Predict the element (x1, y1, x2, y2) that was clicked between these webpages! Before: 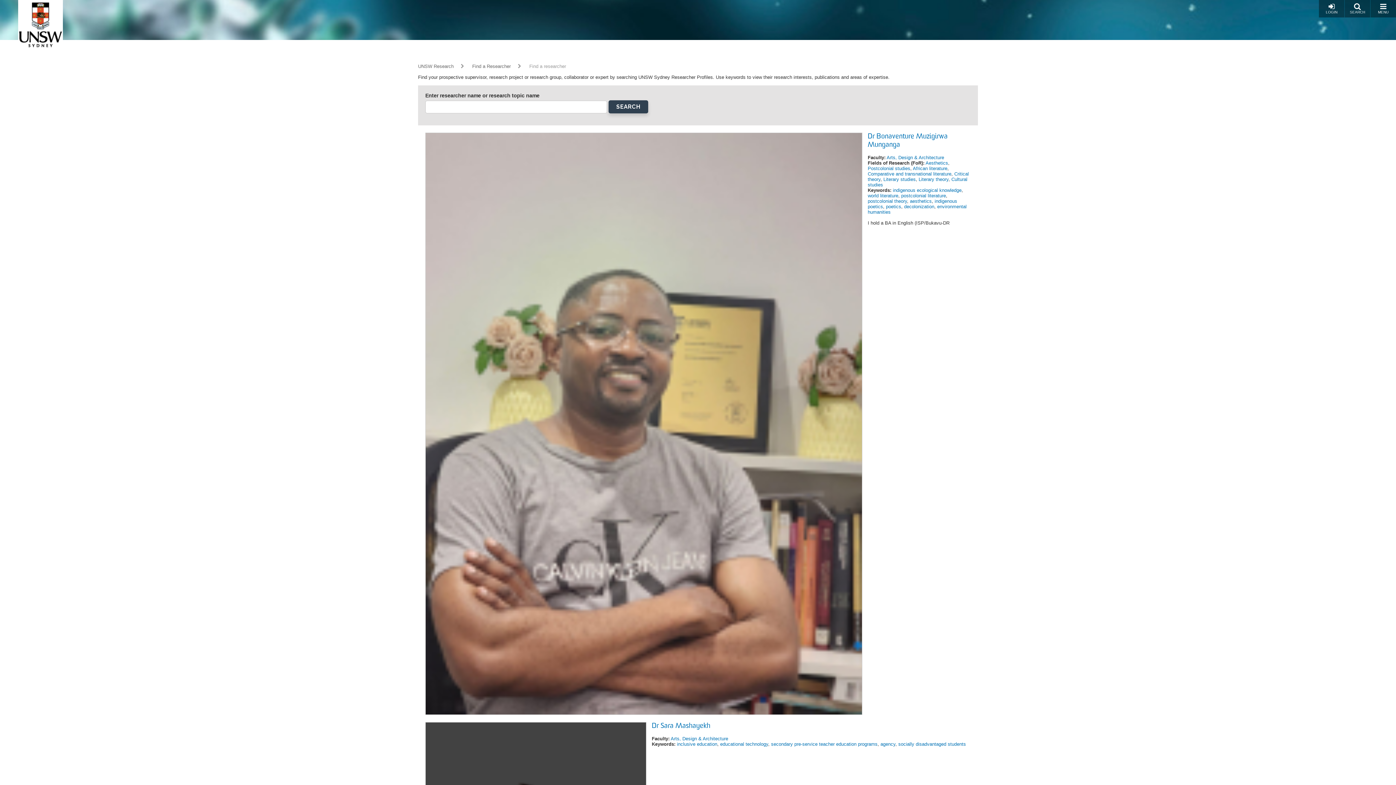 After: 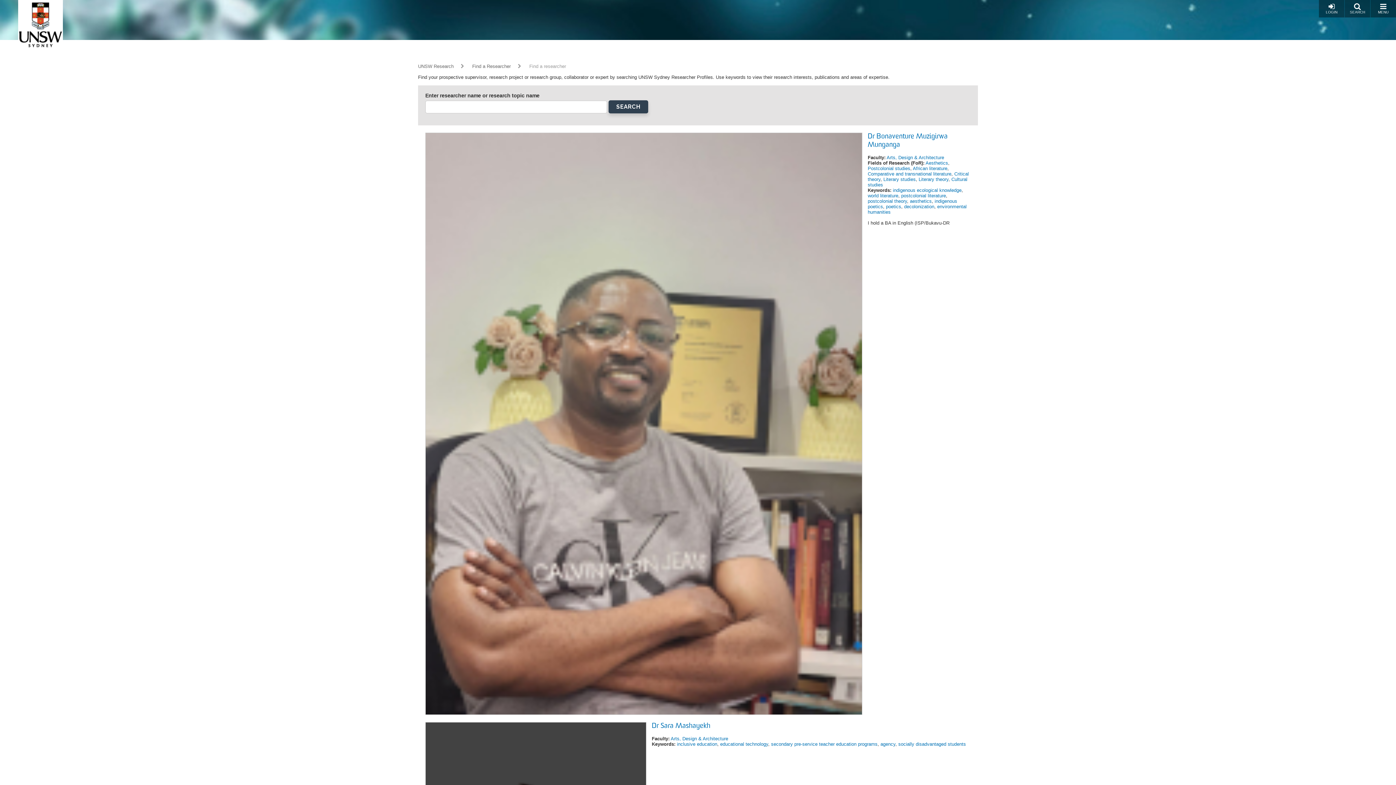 Action: label: socially disadvantaged students bbox: (898, 741, 966, 747)